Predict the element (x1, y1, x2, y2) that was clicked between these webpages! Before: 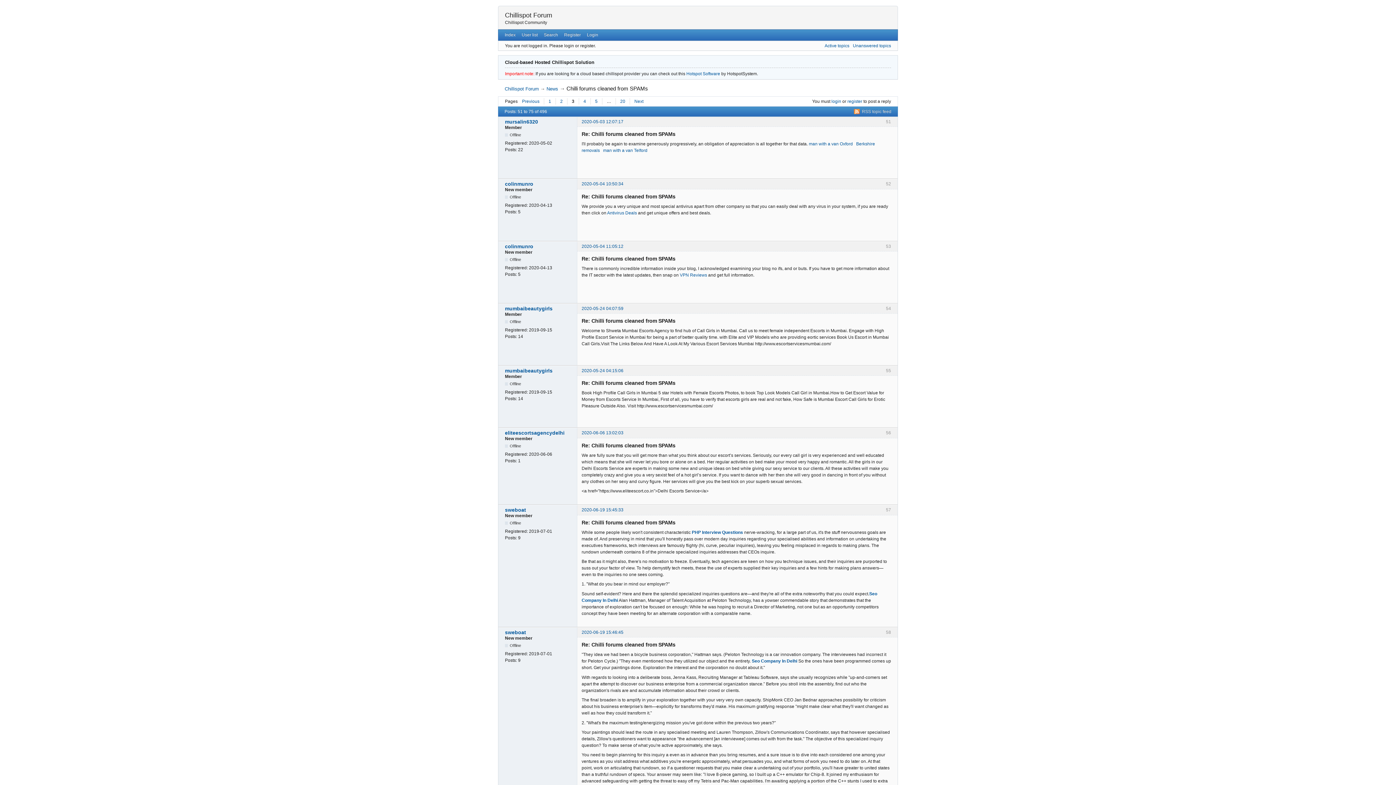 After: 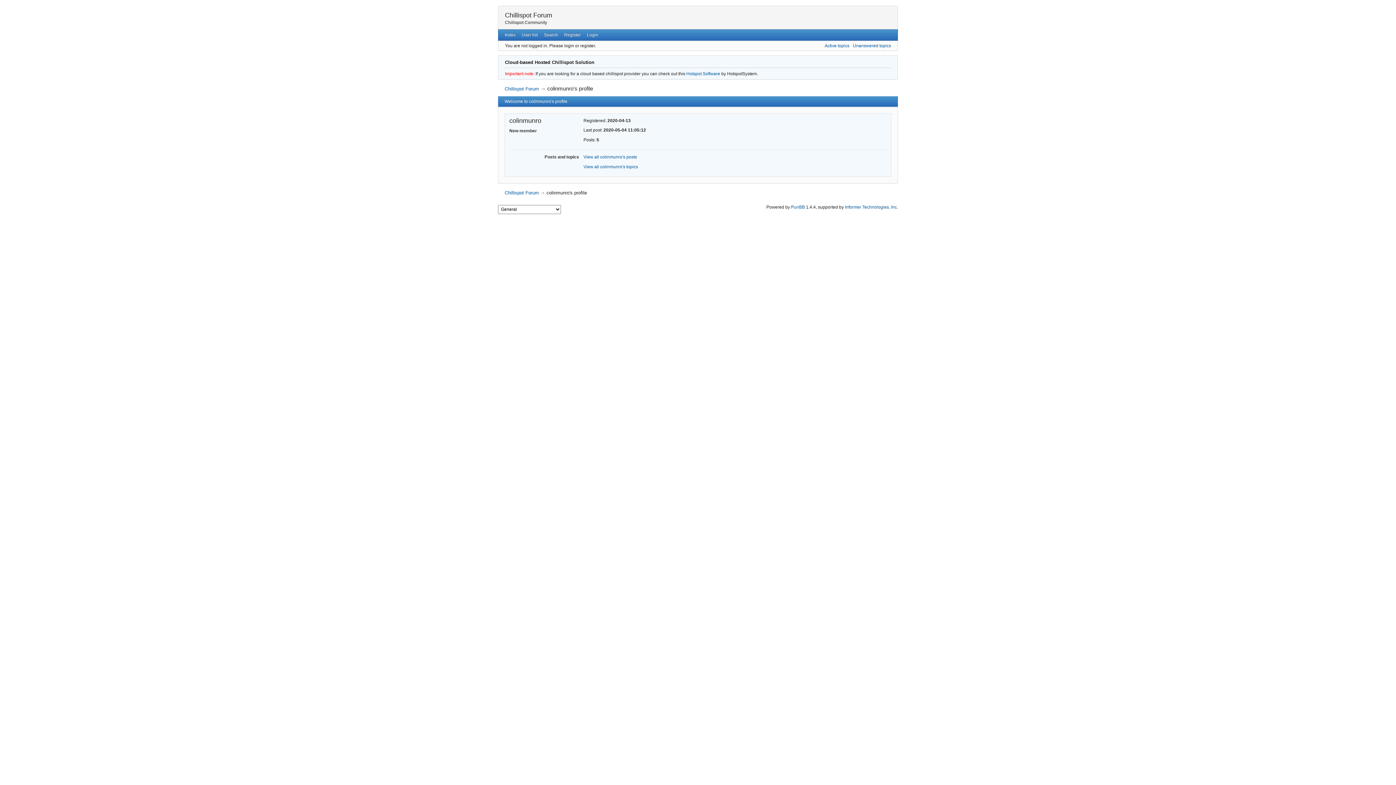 Action: bbox: (505, 243, 572, 249) label: colinmunro